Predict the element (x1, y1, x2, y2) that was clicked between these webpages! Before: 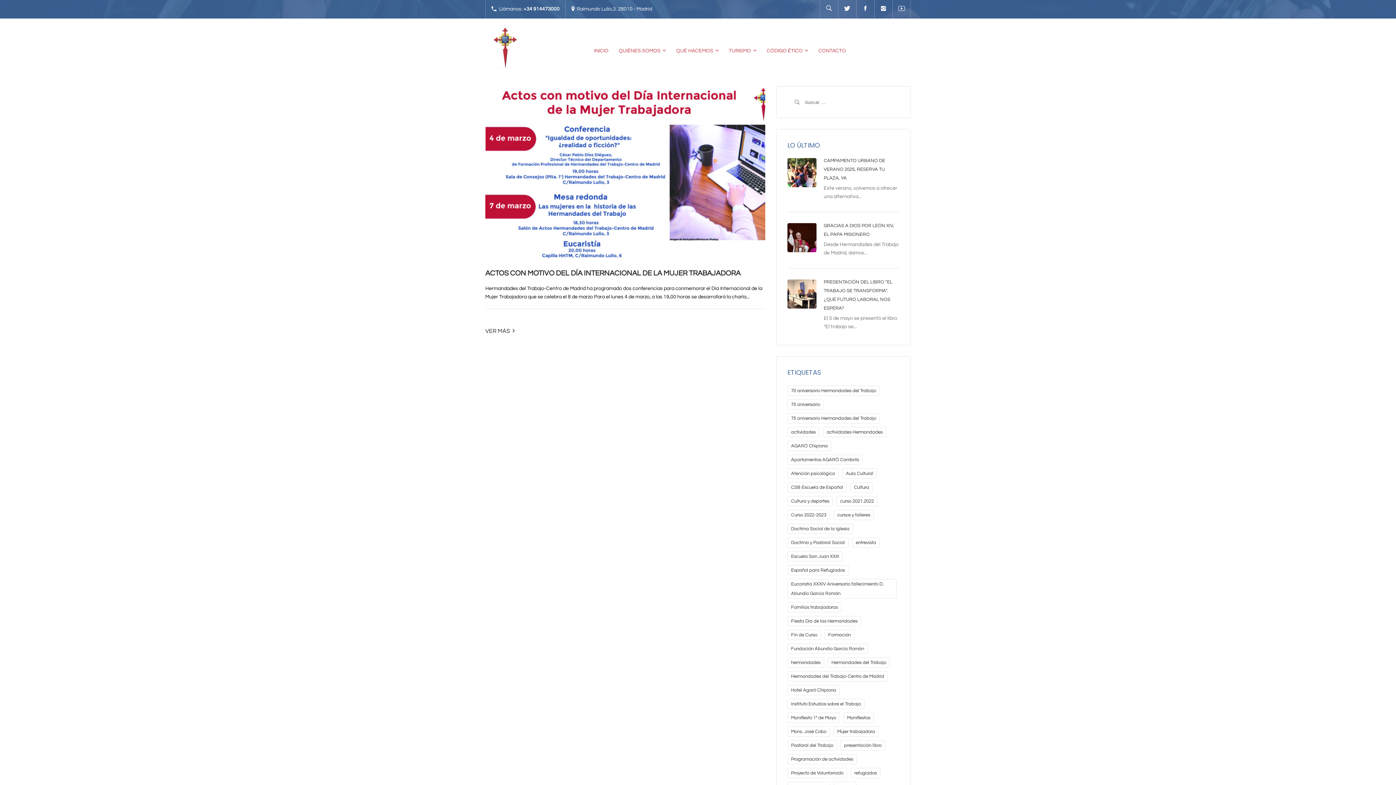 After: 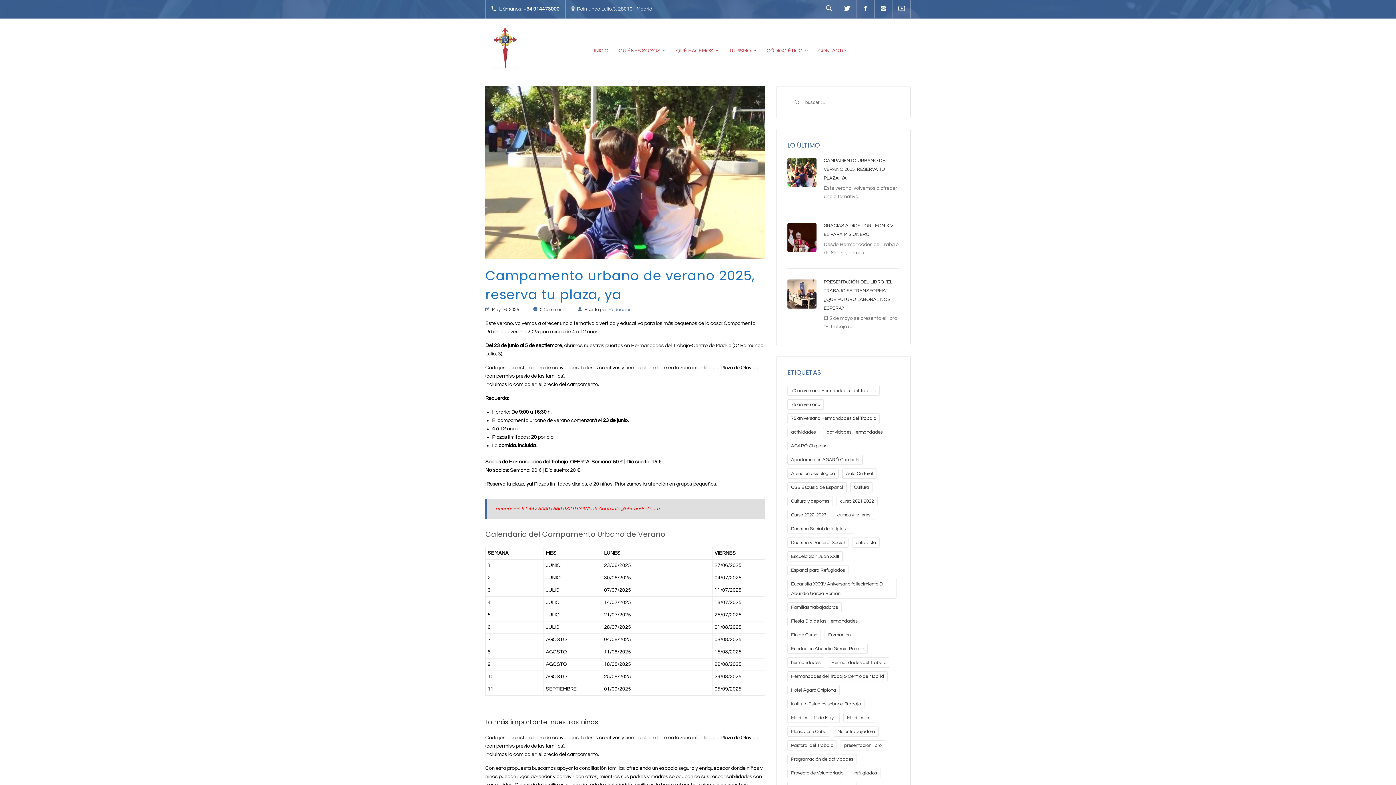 Action: label: CAMPAMENTO URBANO DE VERANO 2025, RESERVA TU PLAZA, YA bbox: (824, 158, 885, 180)